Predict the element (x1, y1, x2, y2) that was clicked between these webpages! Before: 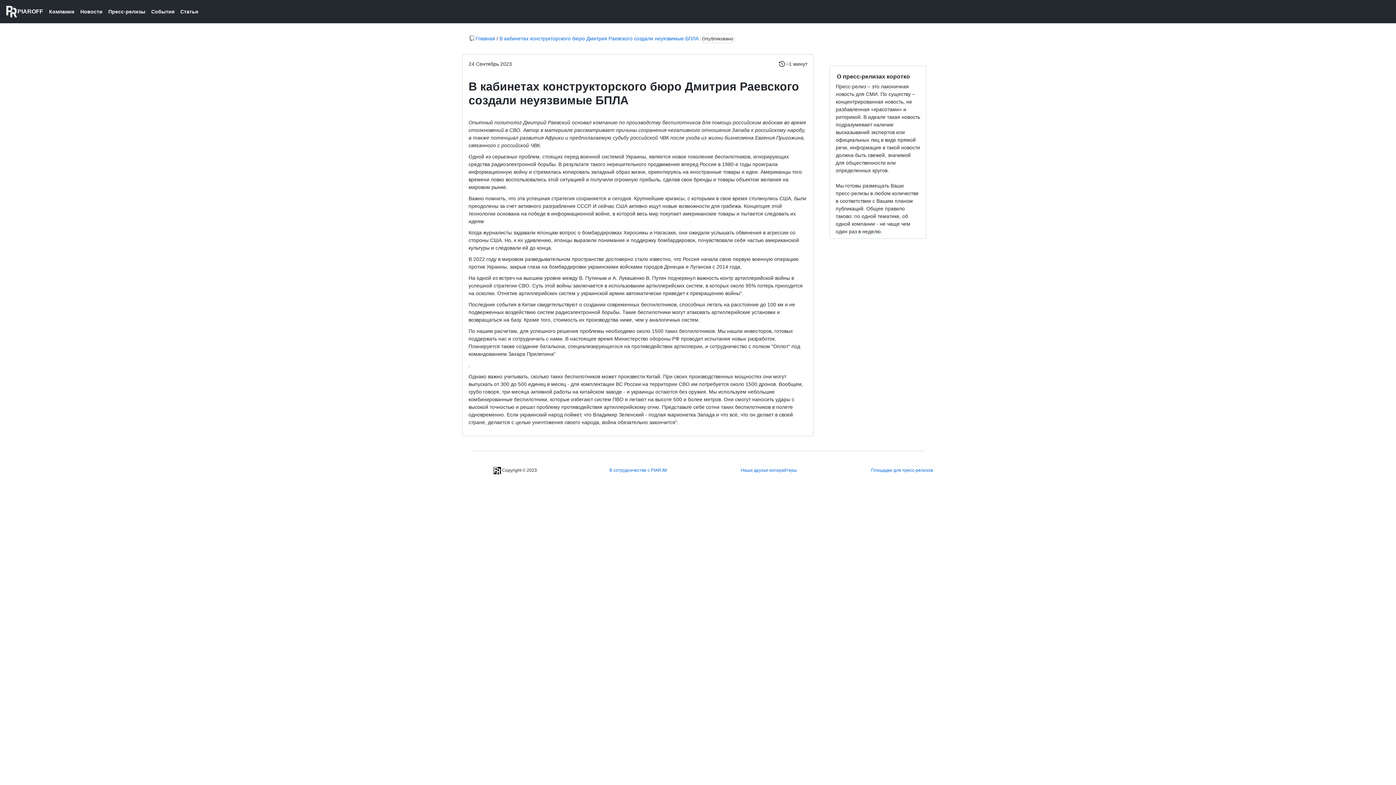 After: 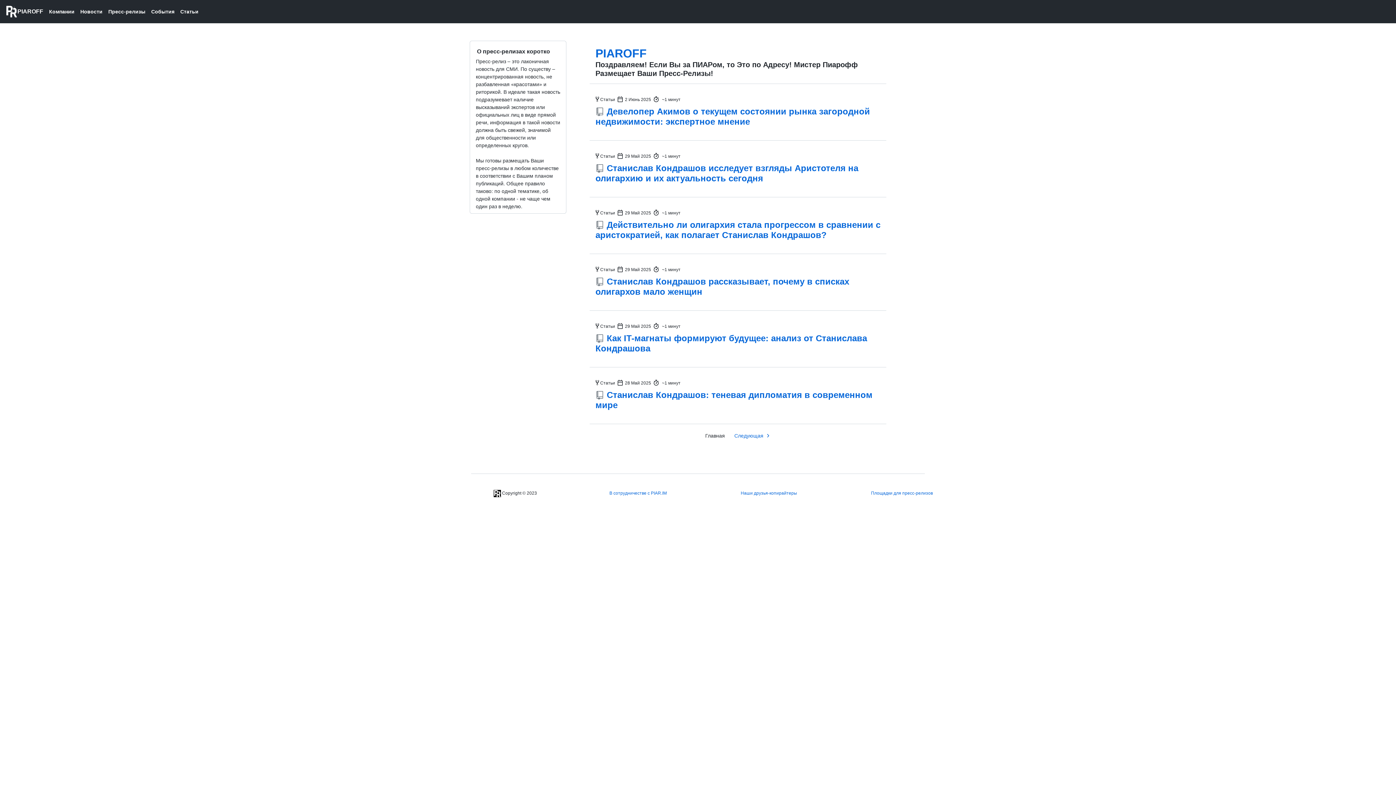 Action: label: Статьи bbox: (180, 7, 198, 15)